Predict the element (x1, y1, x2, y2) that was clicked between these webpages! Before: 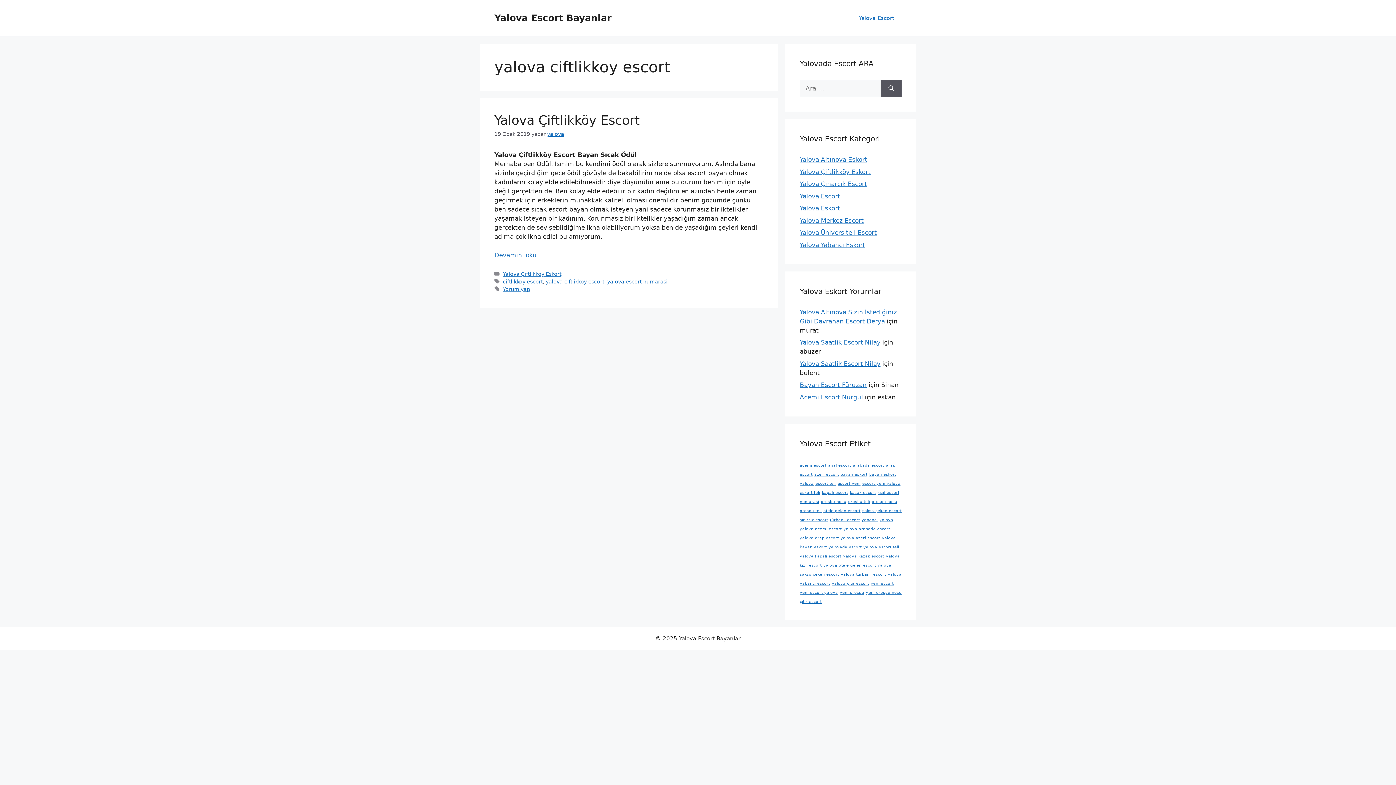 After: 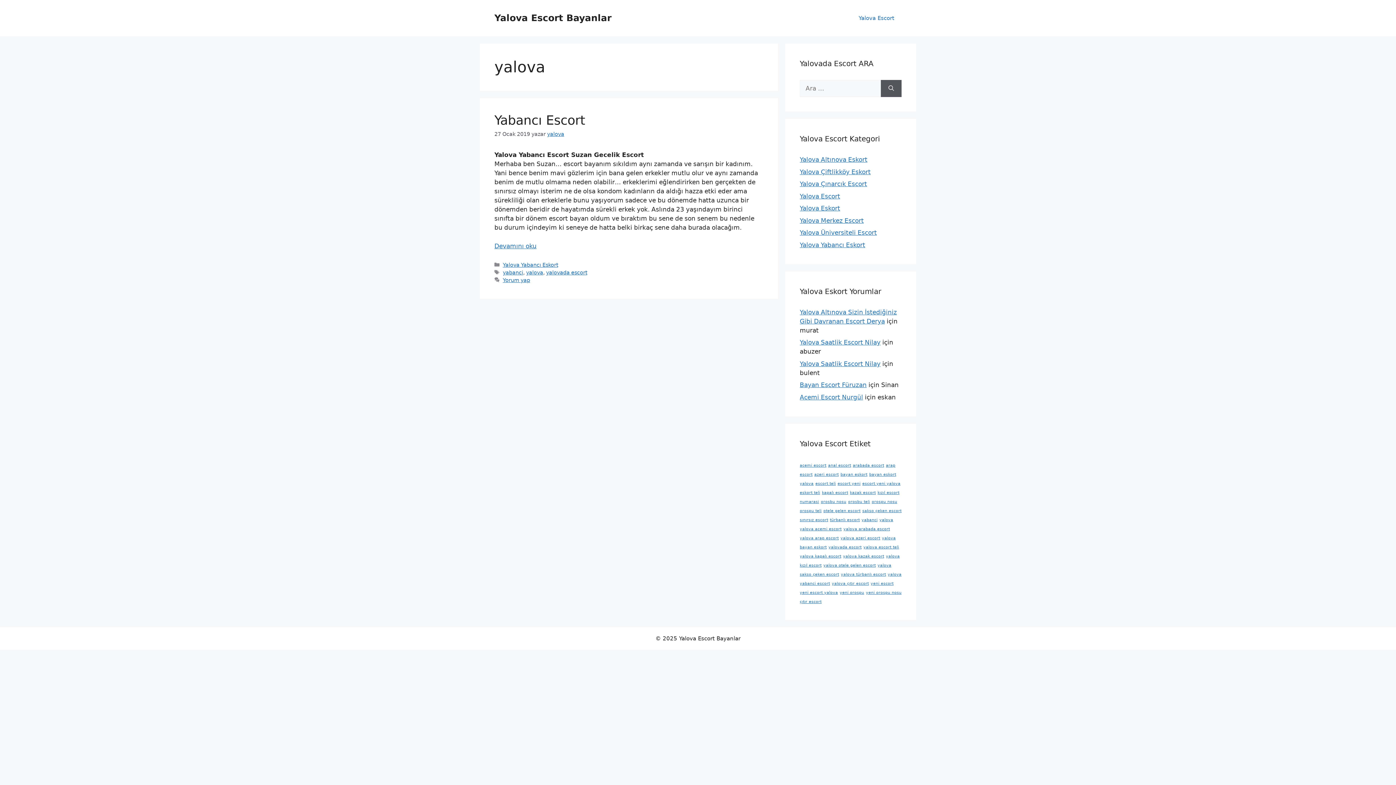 Action: label: yalova (1 öge) bbox: (879, 517, 893, 522)